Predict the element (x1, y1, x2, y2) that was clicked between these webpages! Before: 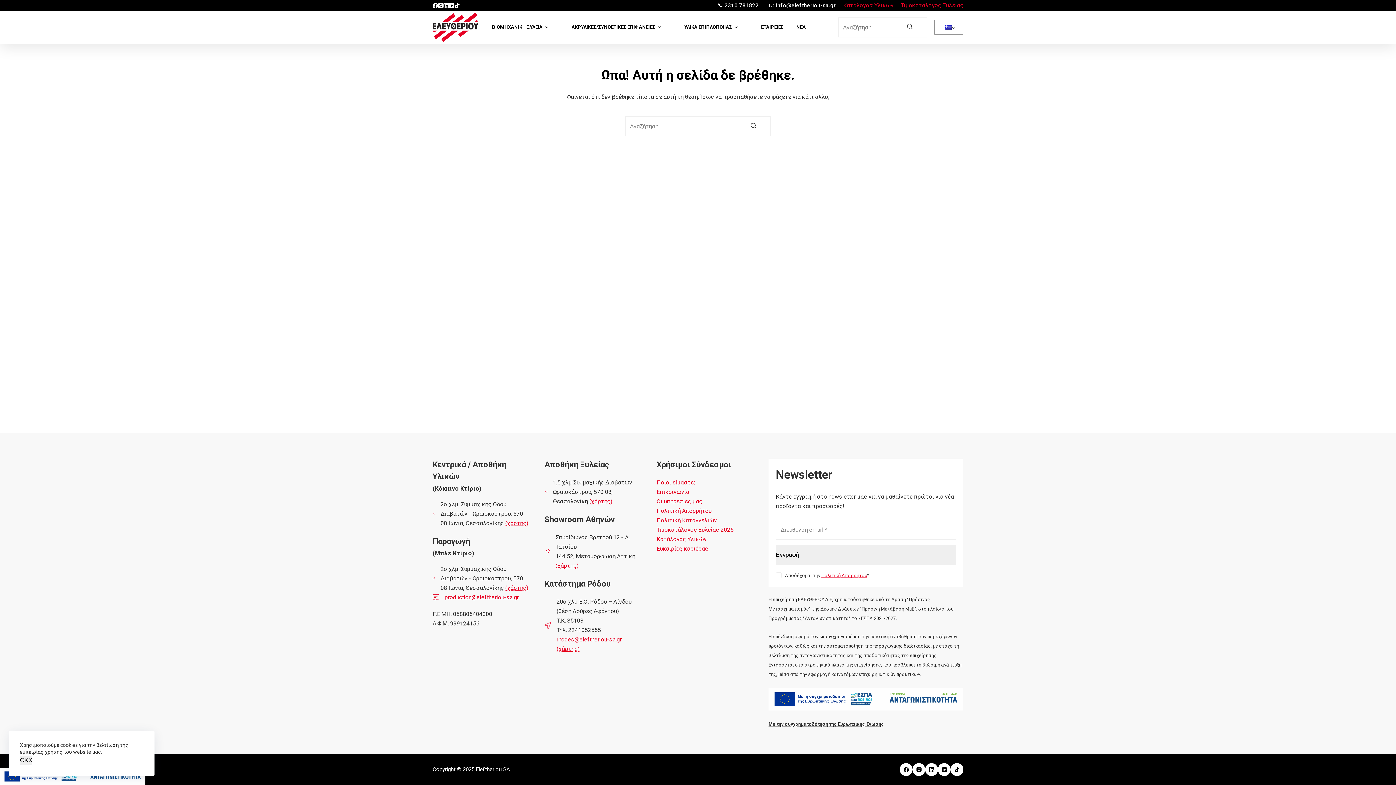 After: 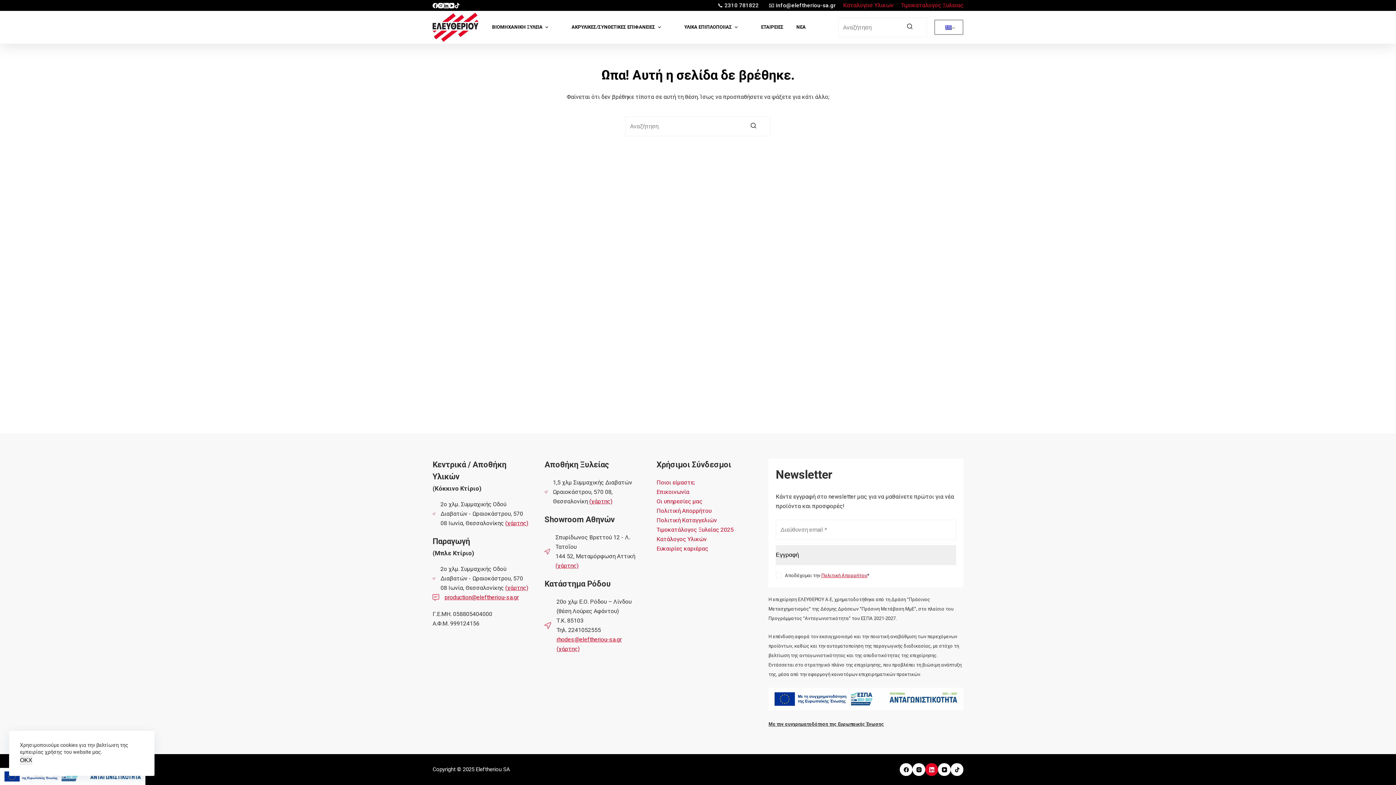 Action: bbox: (925, 763, 938, 776) label: LinkedIn